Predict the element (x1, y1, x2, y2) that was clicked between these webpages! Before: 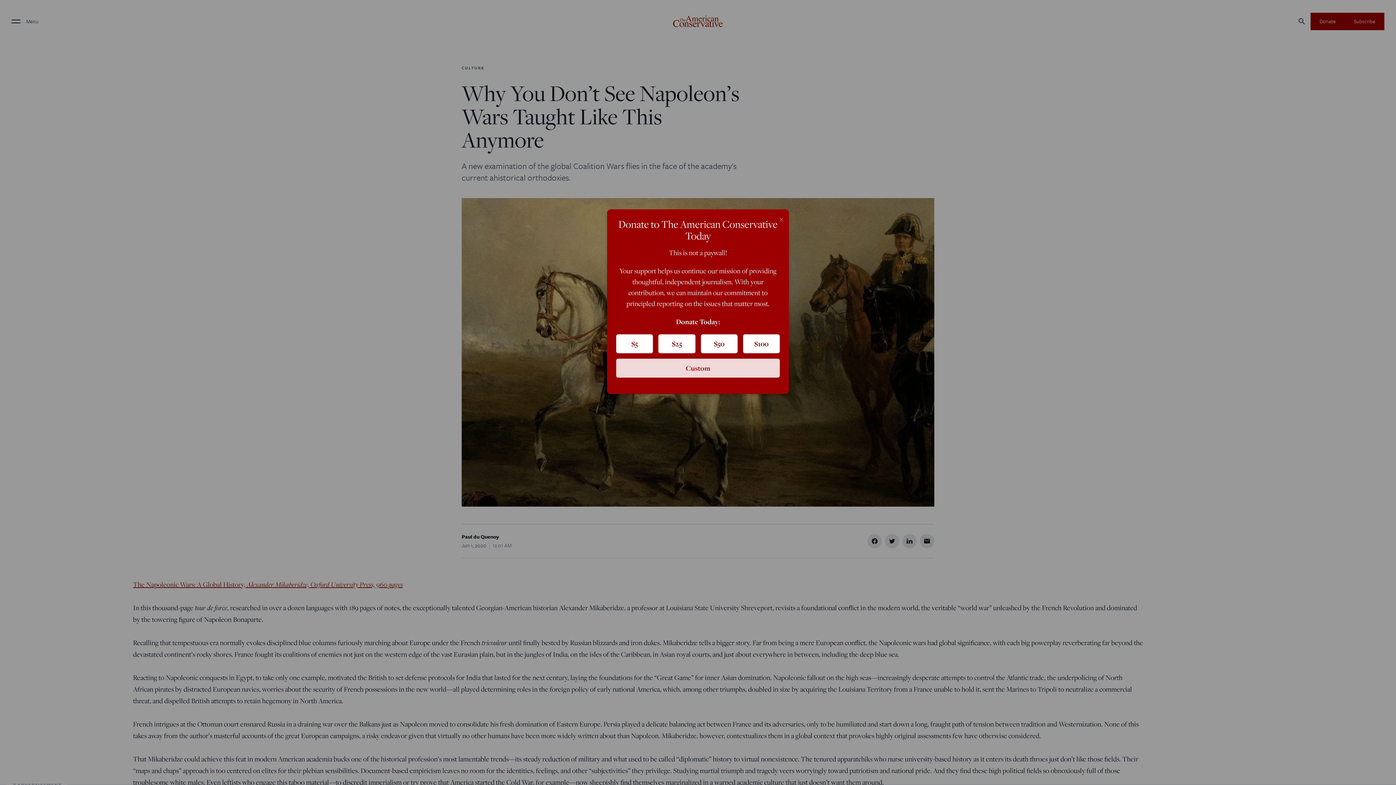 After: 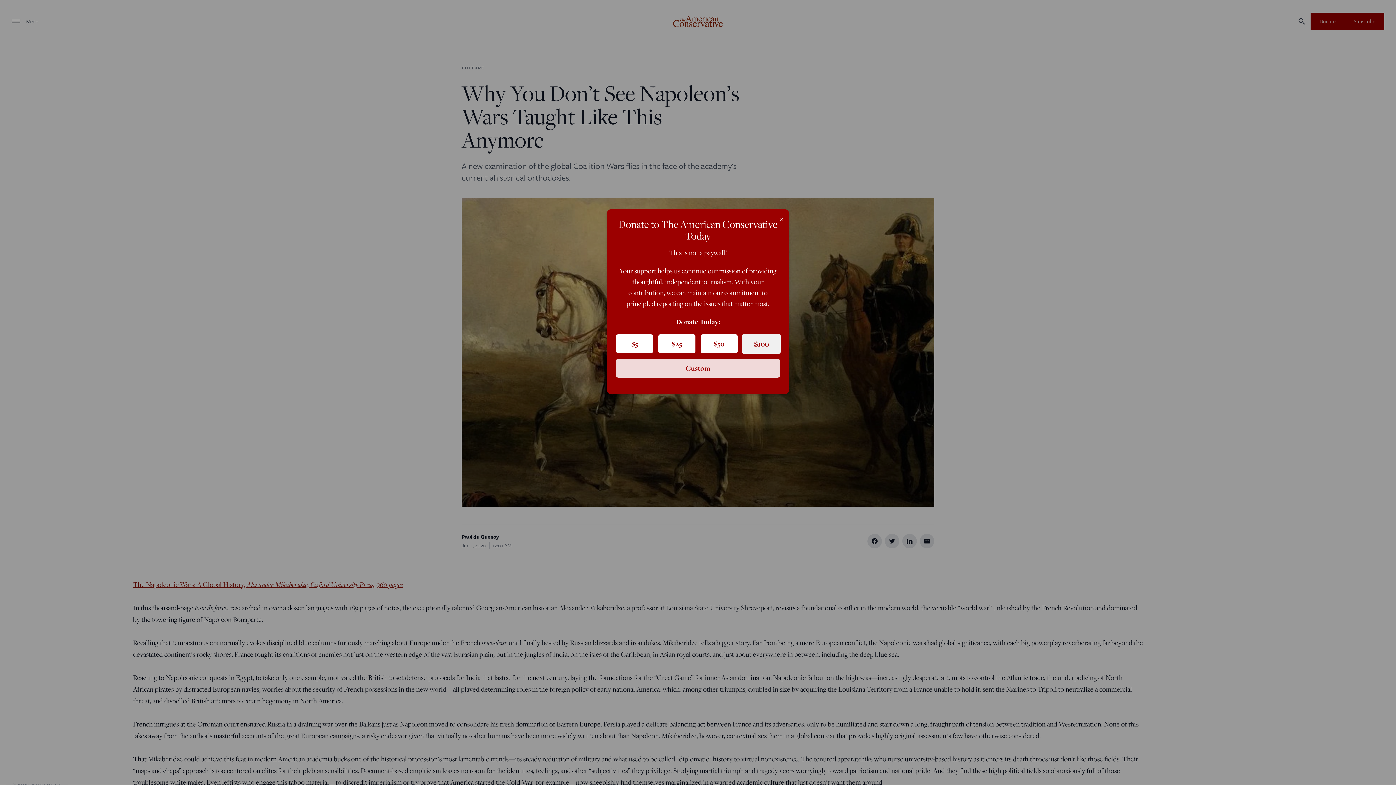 Action: label: $100 bbox: (743, 334, 780, 353)